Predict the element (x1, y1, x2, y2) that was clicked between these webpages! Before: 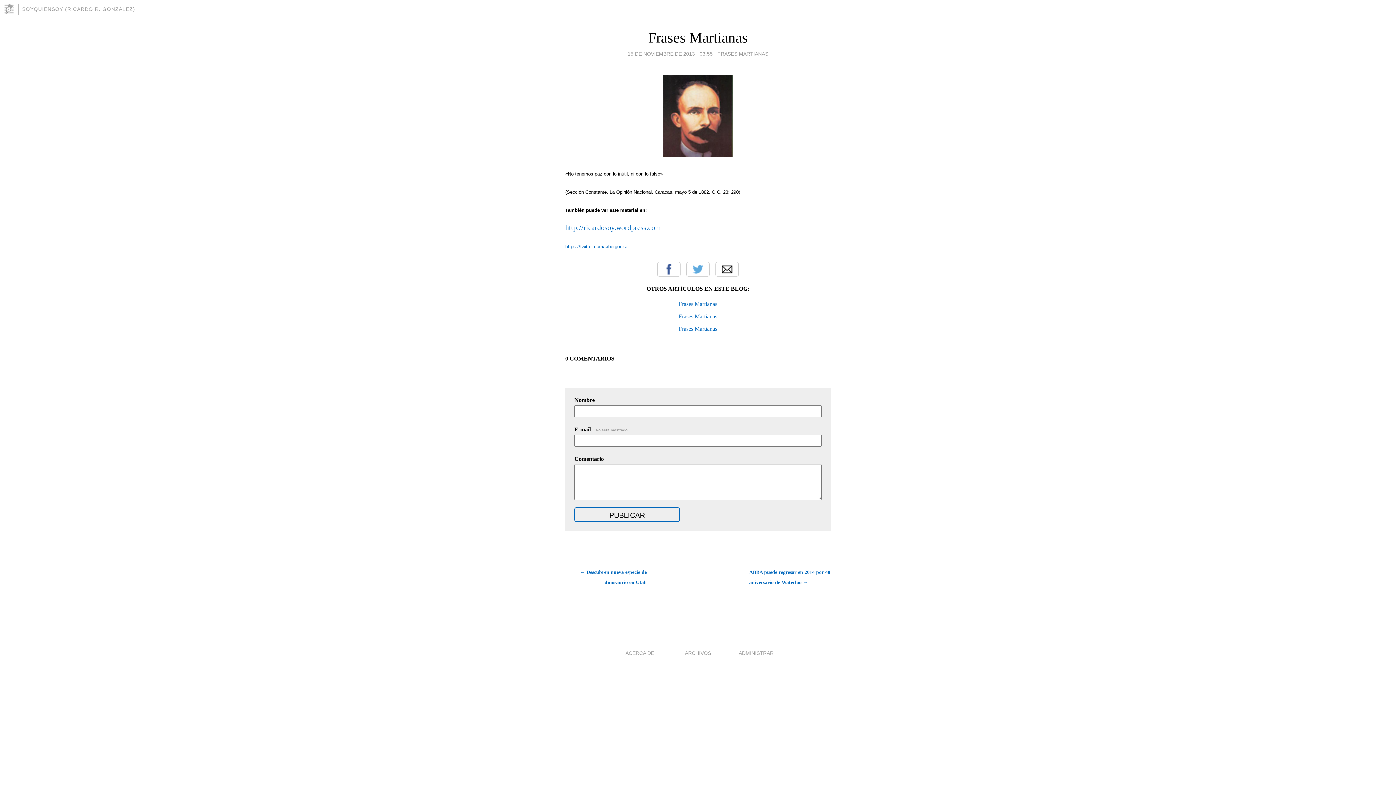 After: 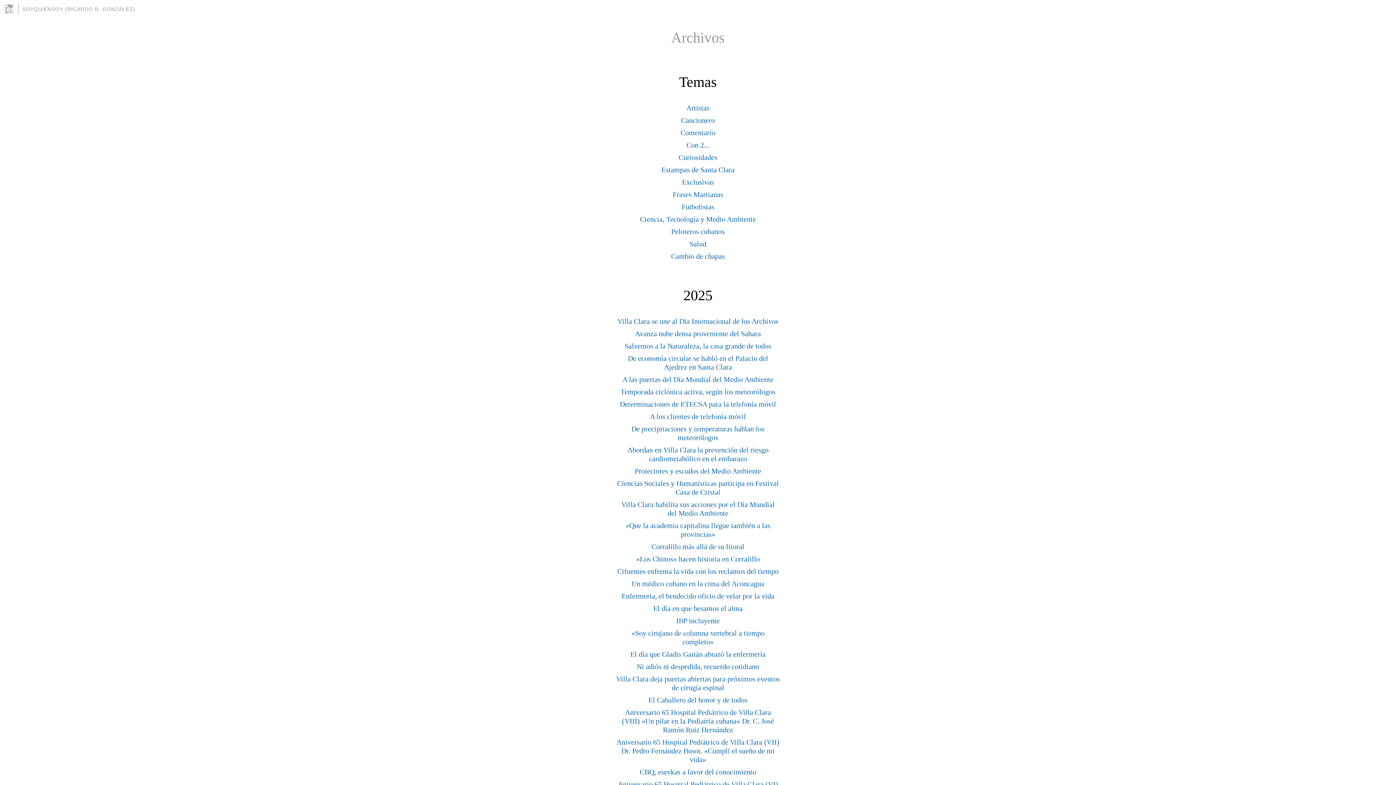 Action: bbox: (685, 650, 711, 656) label: ARCHIVOS